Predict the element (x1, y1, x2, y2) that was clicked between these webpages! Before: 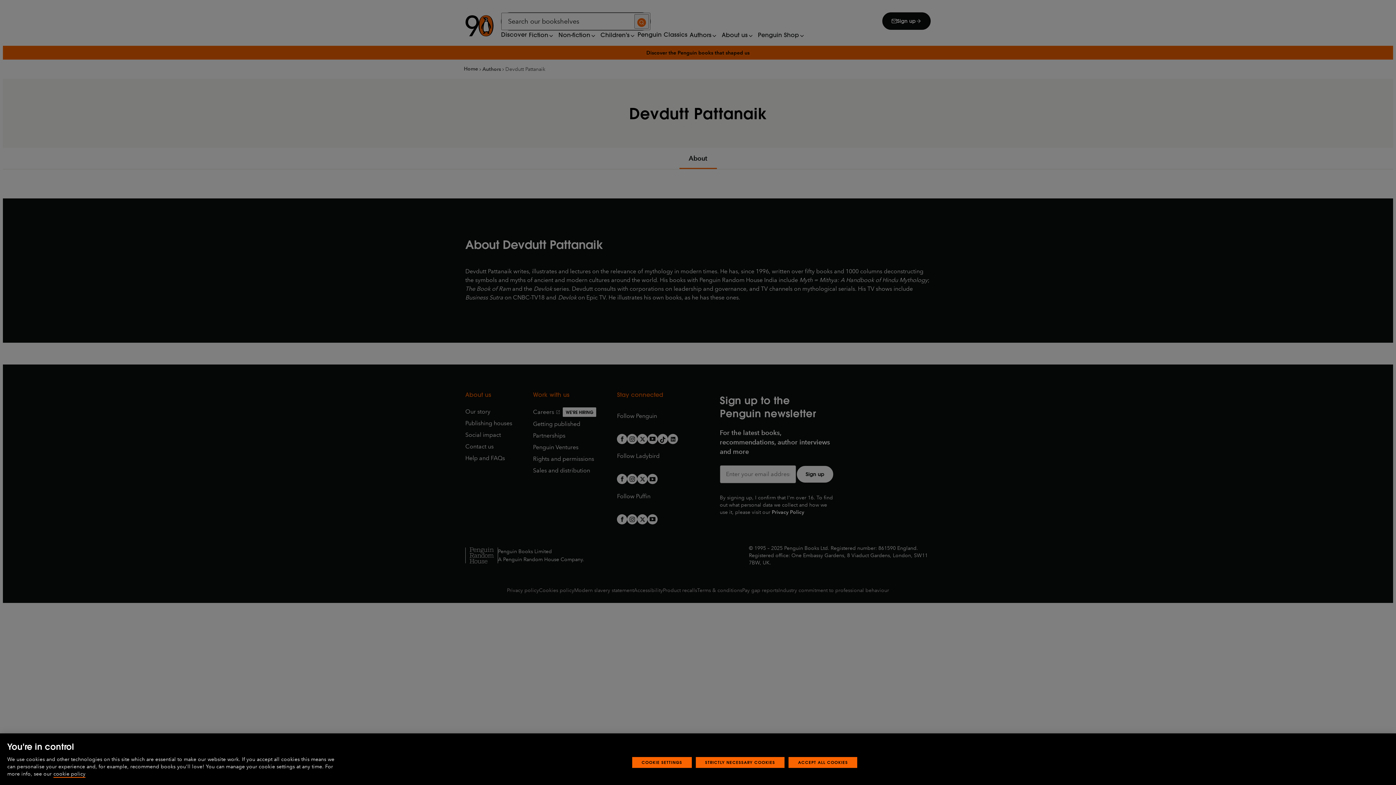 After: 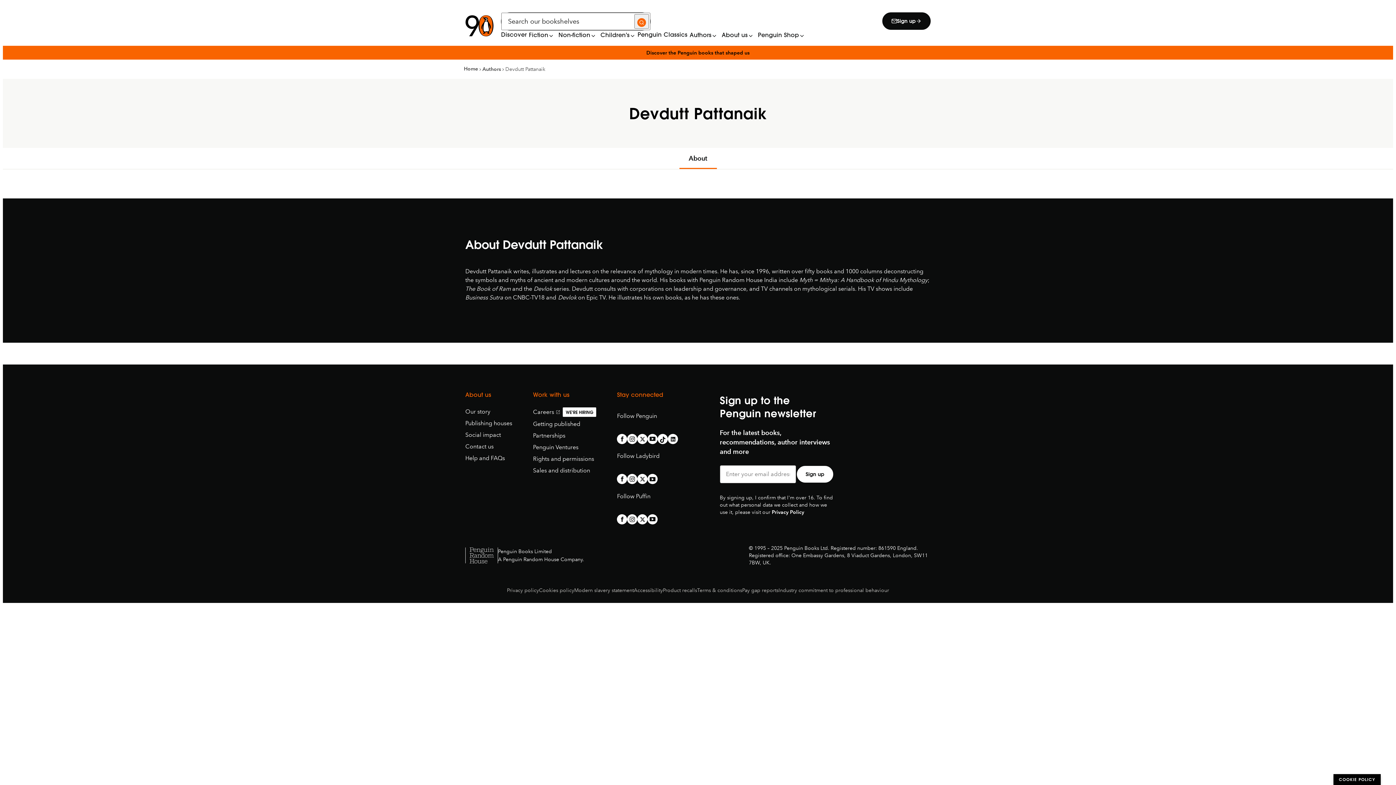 Action: label: ACCEPT ALL COOKIES bbox: (788, 757, 857, 768)